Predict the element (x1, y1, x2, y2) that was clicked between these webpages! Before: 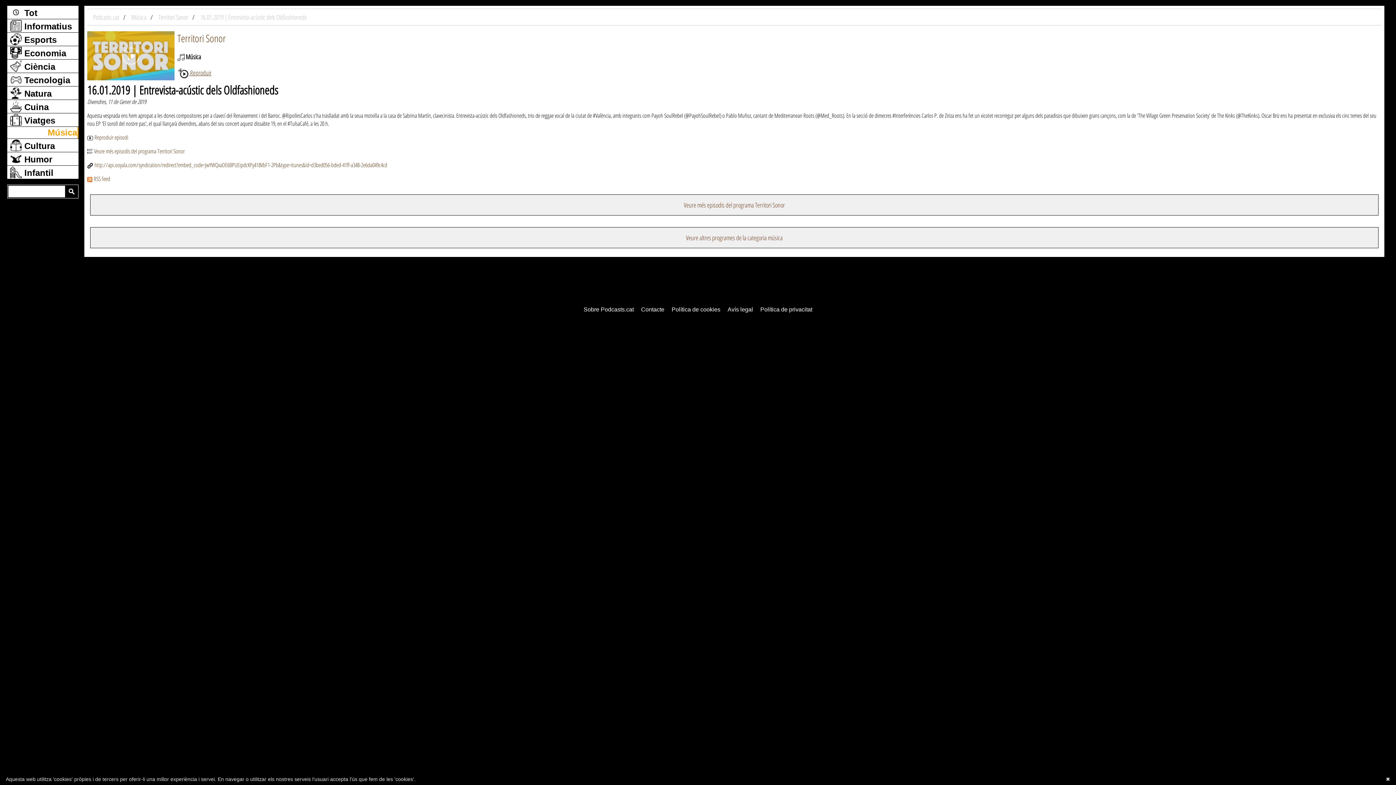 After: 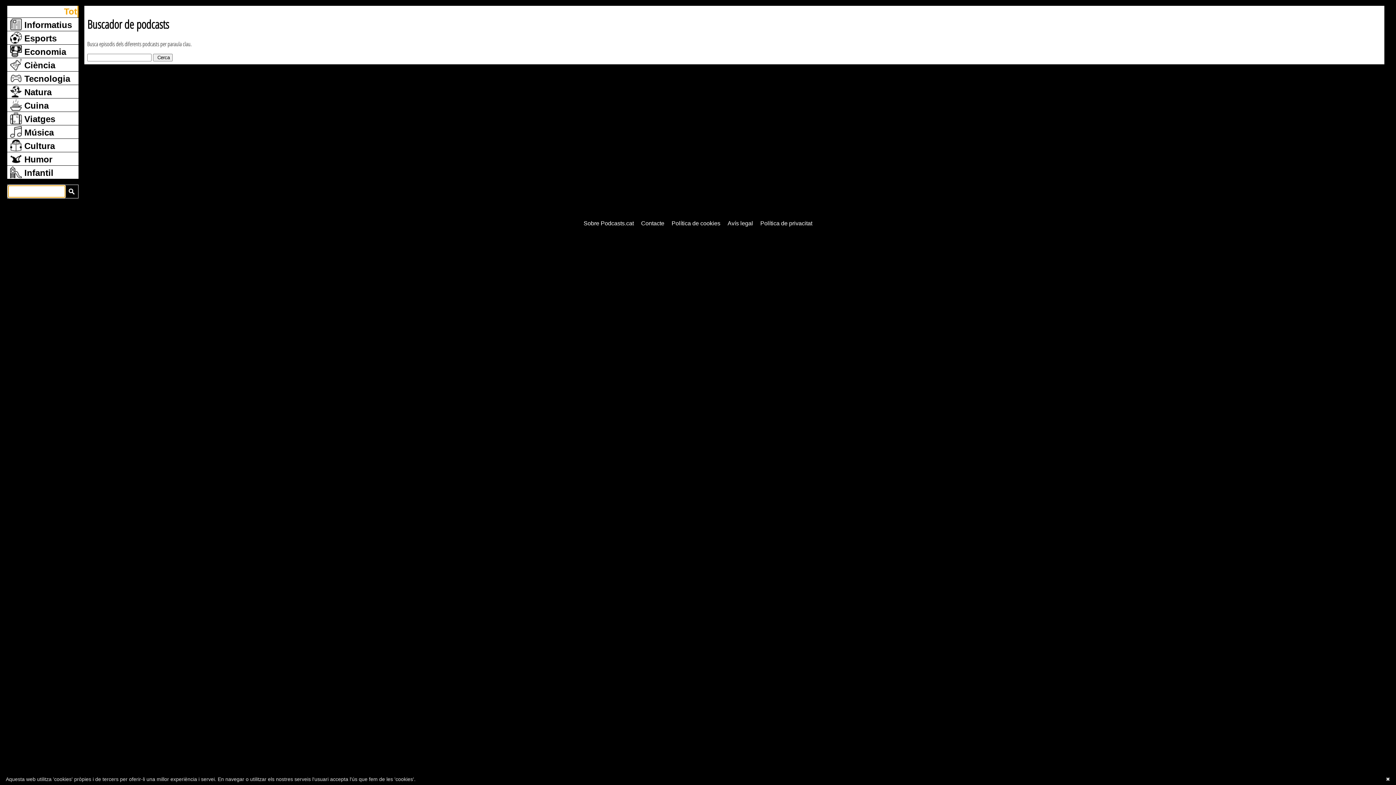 Action: bbox: (66, 185, 76, 197)